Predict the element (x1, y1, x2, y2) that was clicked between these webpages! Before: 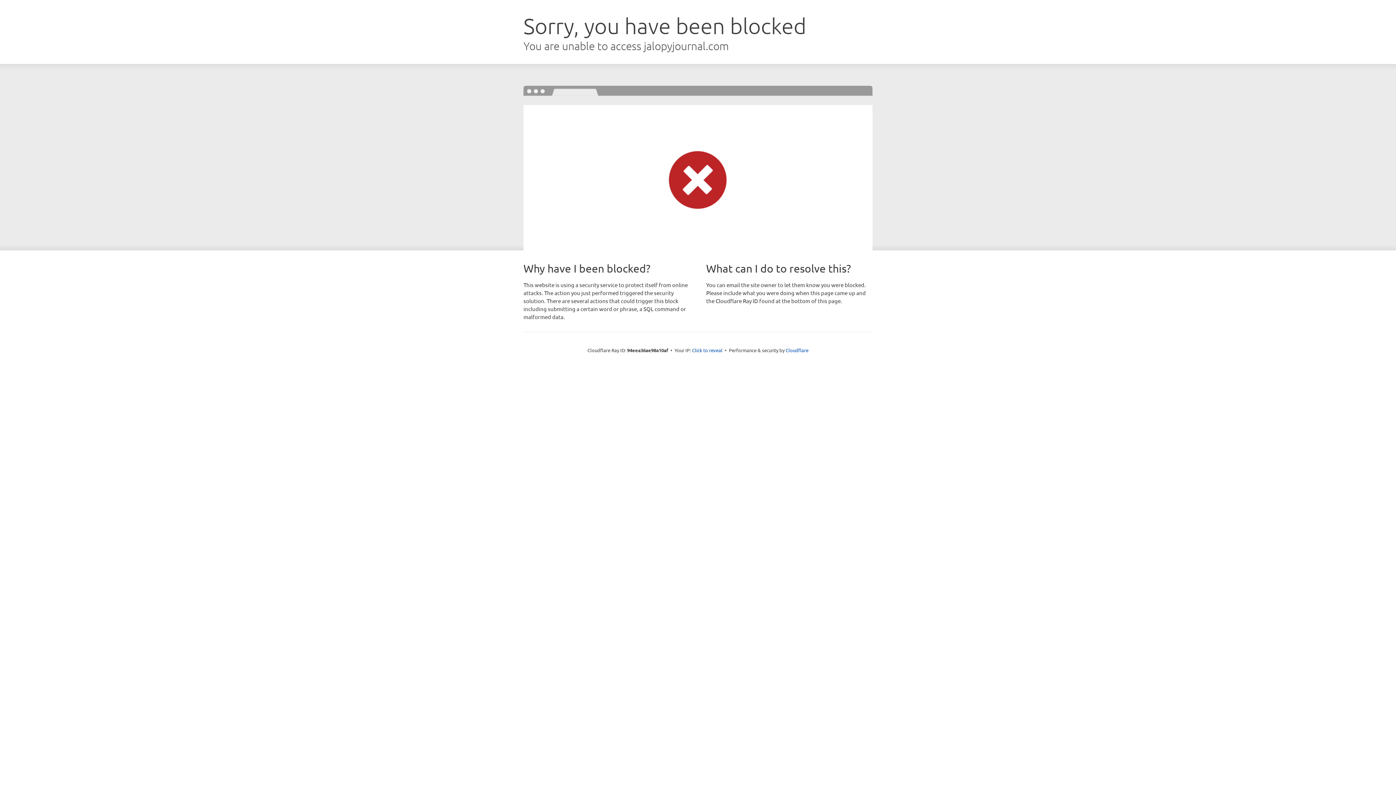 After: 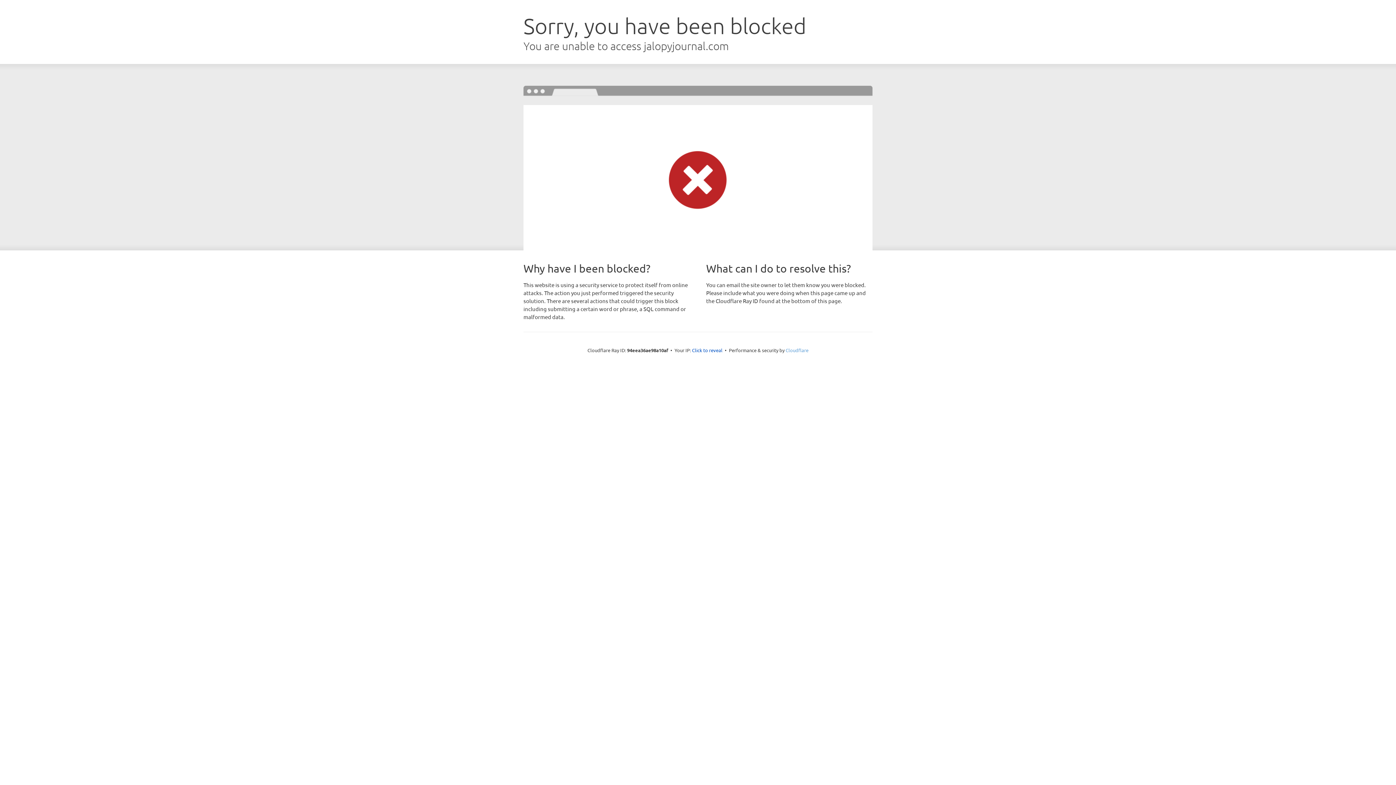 Action: bbox: (785, 347, 808, 353) label: Cloudflare